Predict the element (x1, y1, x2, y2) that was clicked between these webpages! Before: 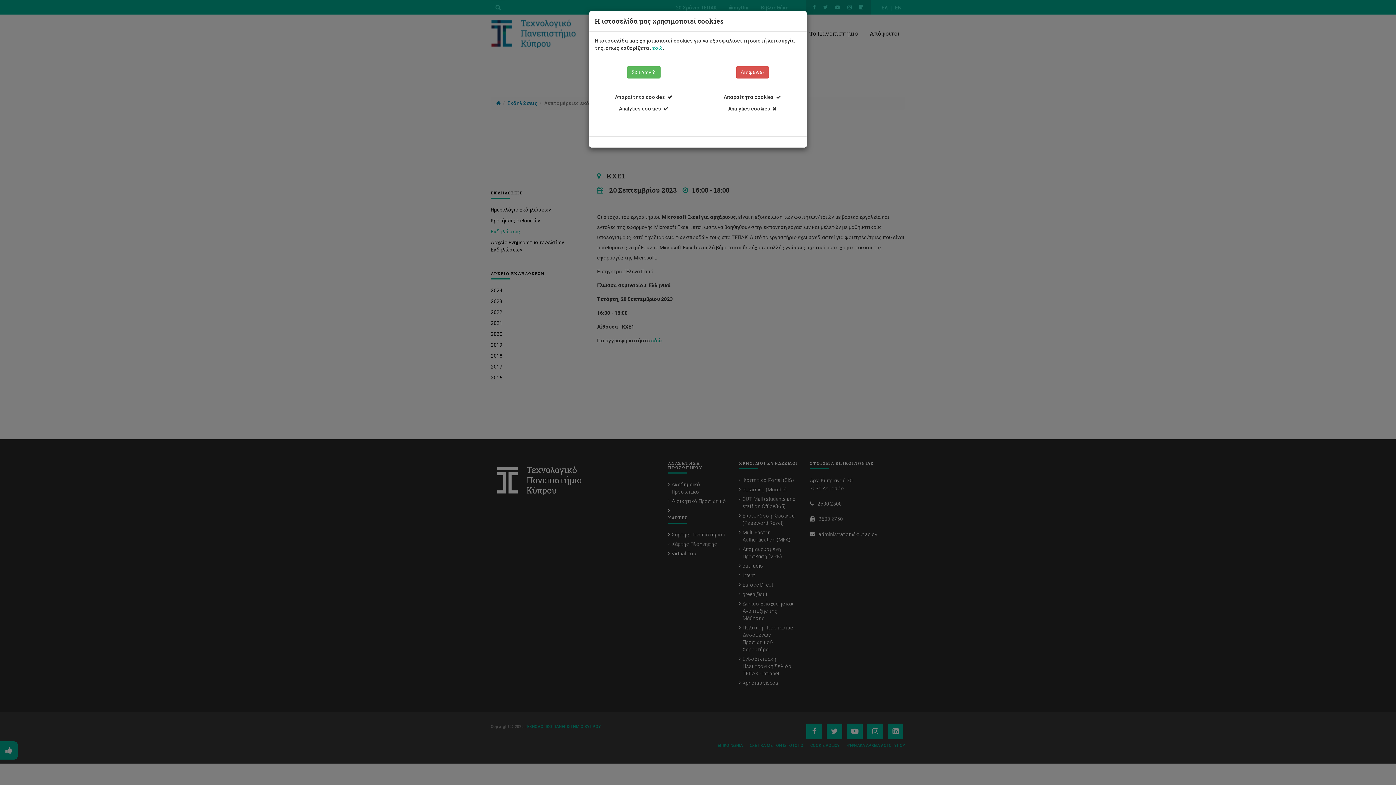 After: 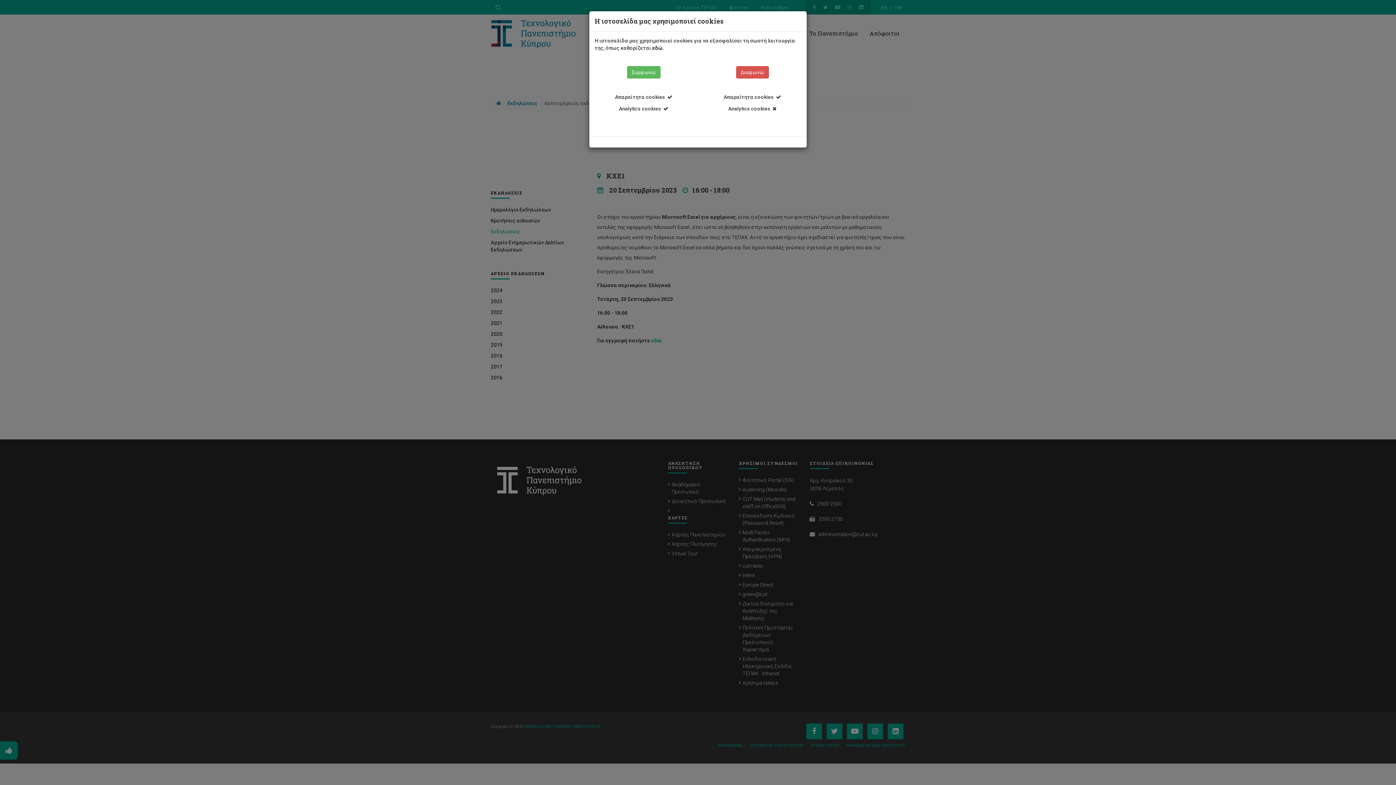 Action: label: εδώ bbox: (652, 45, 662, 50)